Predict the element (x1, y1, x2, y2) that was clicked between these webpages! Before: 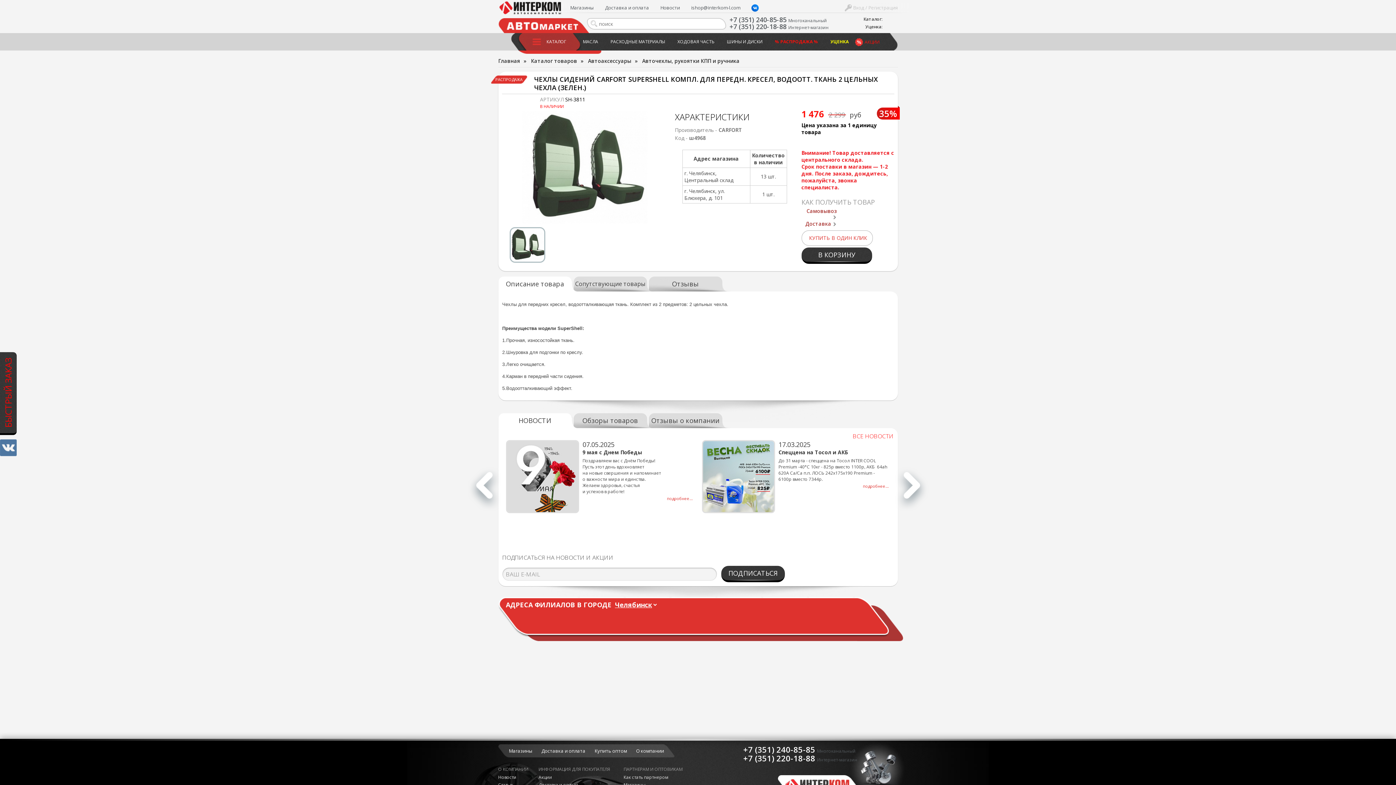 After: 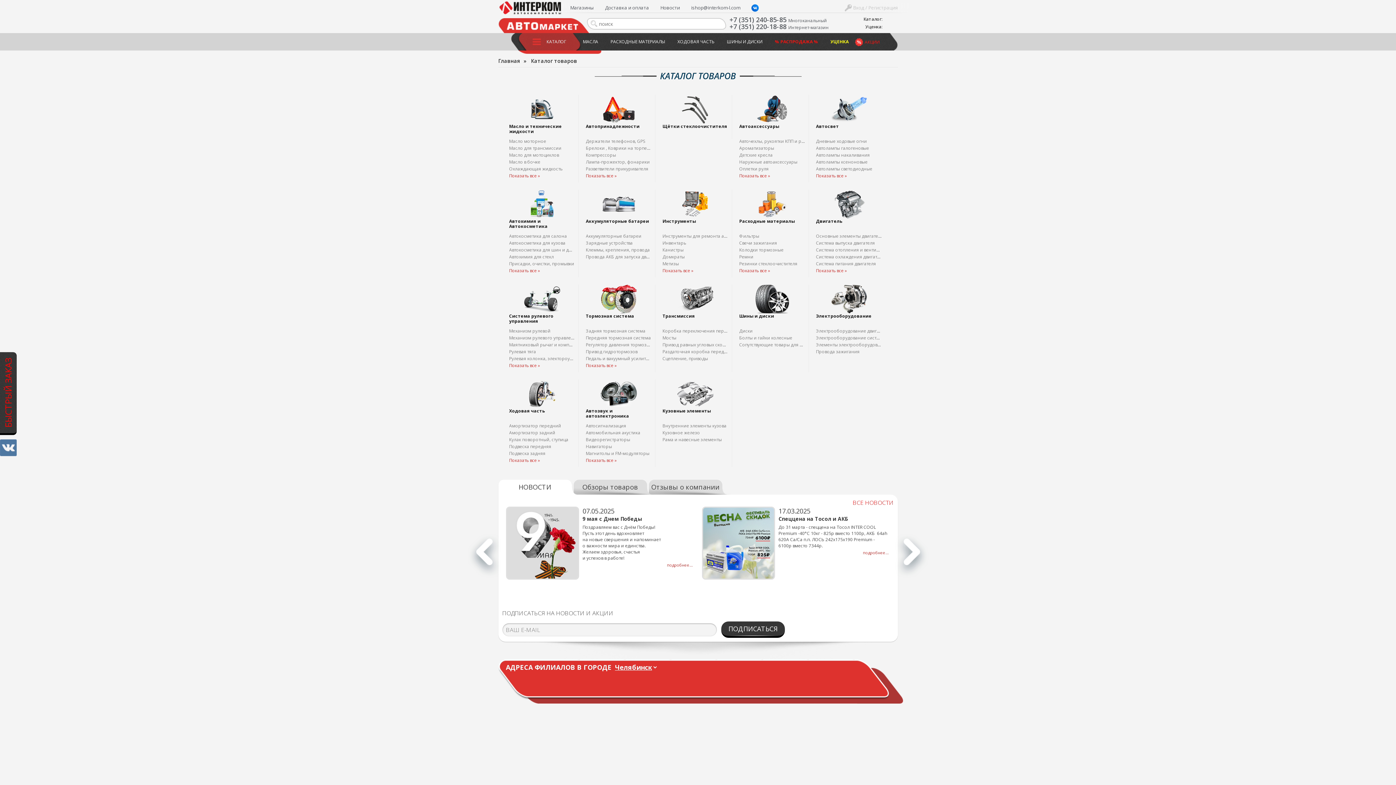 Action: label: КАТАЛОГ bbox: (526, 33, 572, 50)